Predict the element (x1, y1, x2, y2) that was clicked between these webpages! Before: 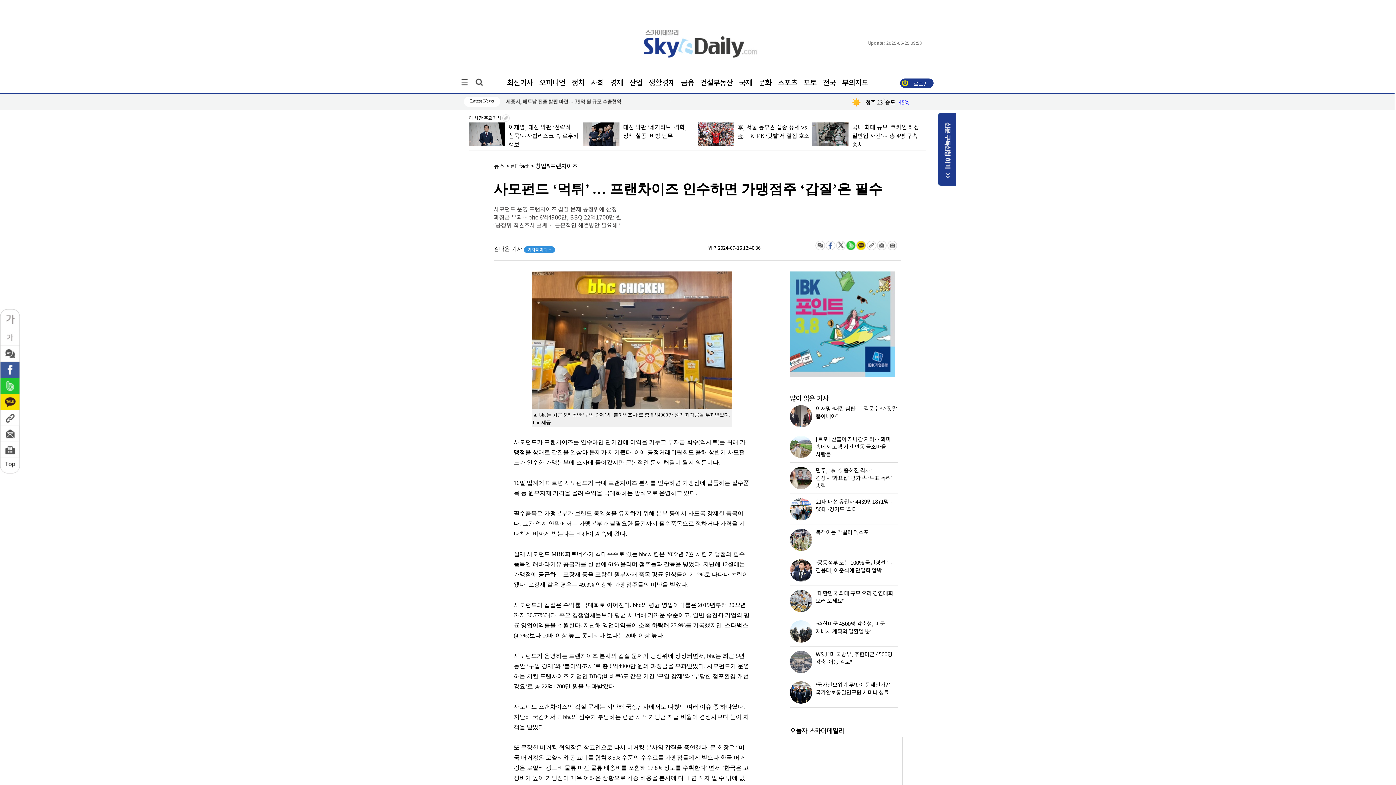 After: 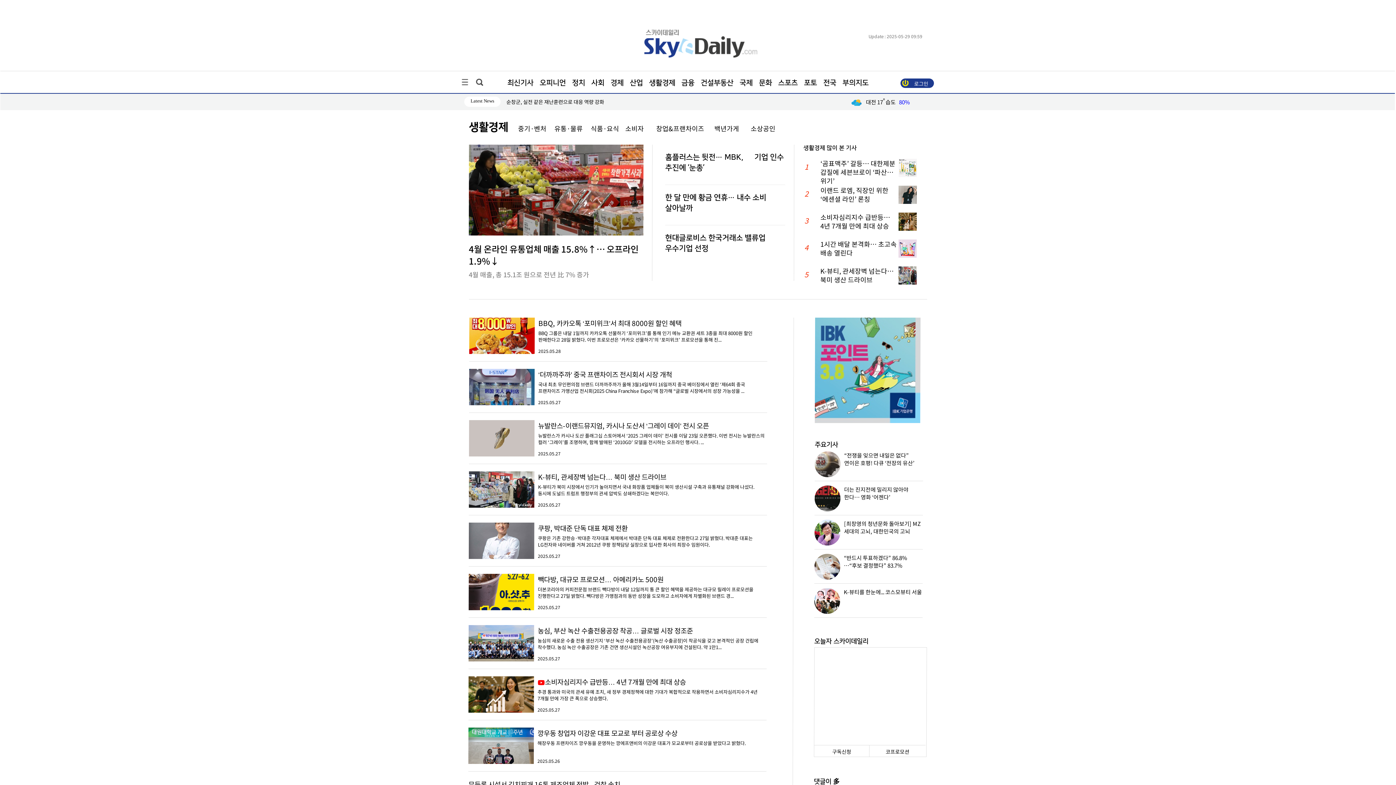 Action: bbox: (645, 79, 674, 86) label: 생활경제